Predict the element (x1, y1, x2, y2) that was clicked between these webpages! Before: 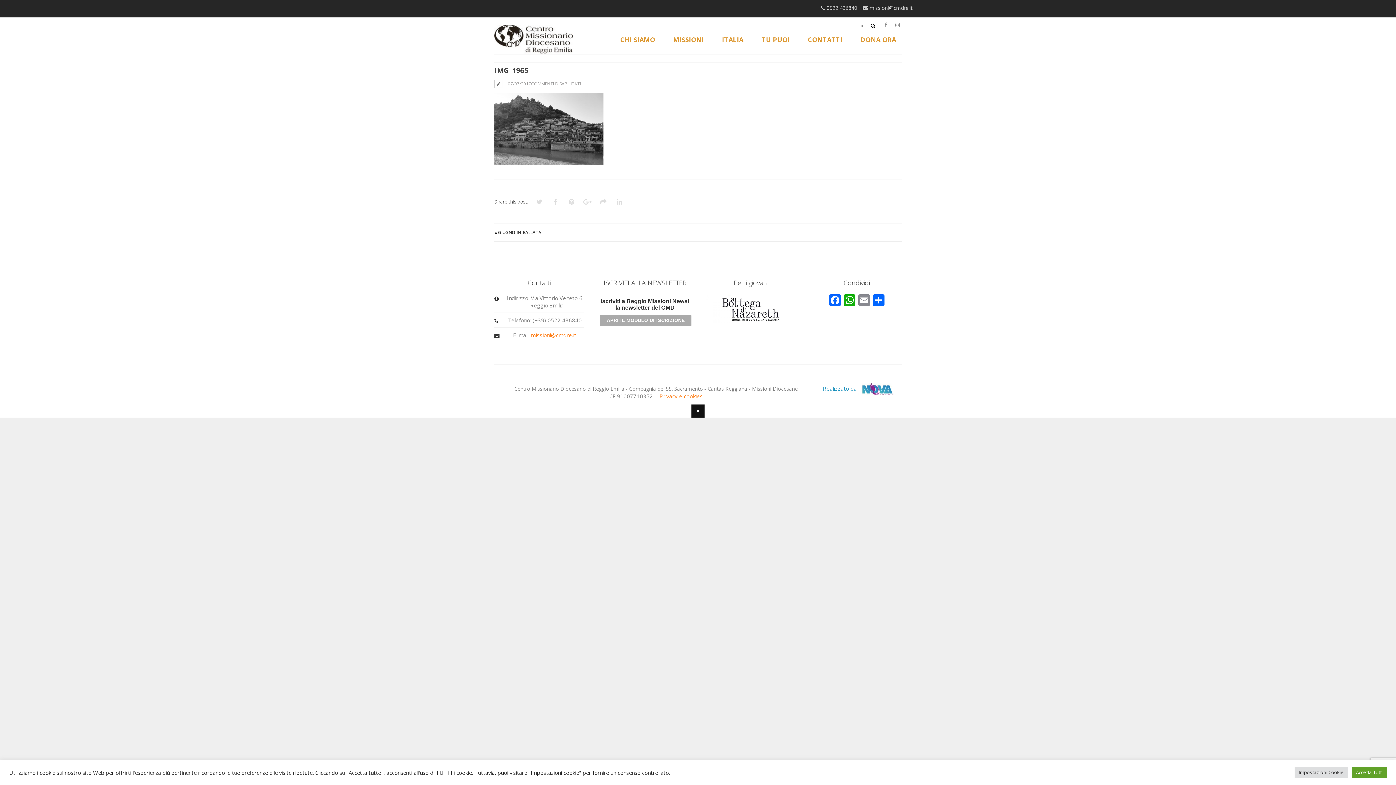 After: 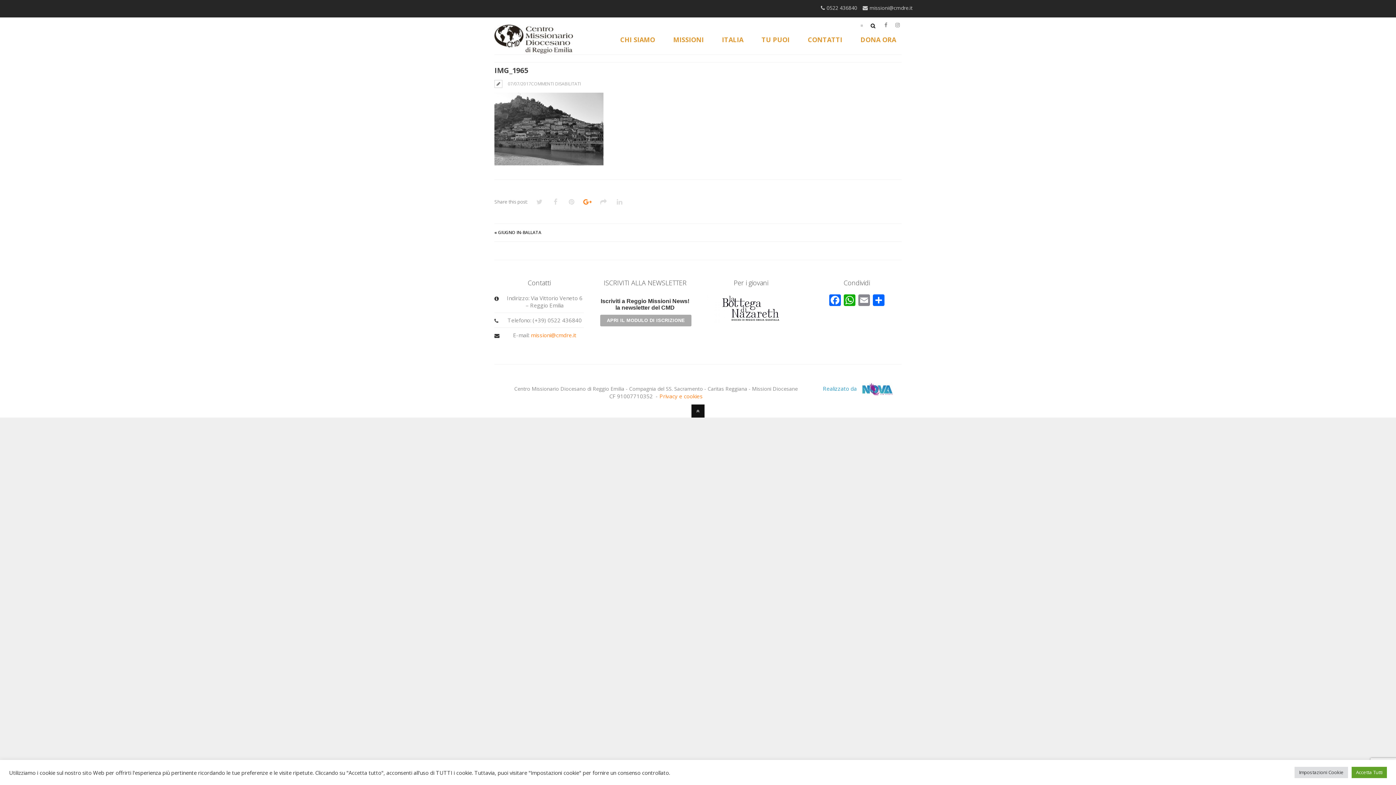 Action: bbox: (583, 198, 592, 206)